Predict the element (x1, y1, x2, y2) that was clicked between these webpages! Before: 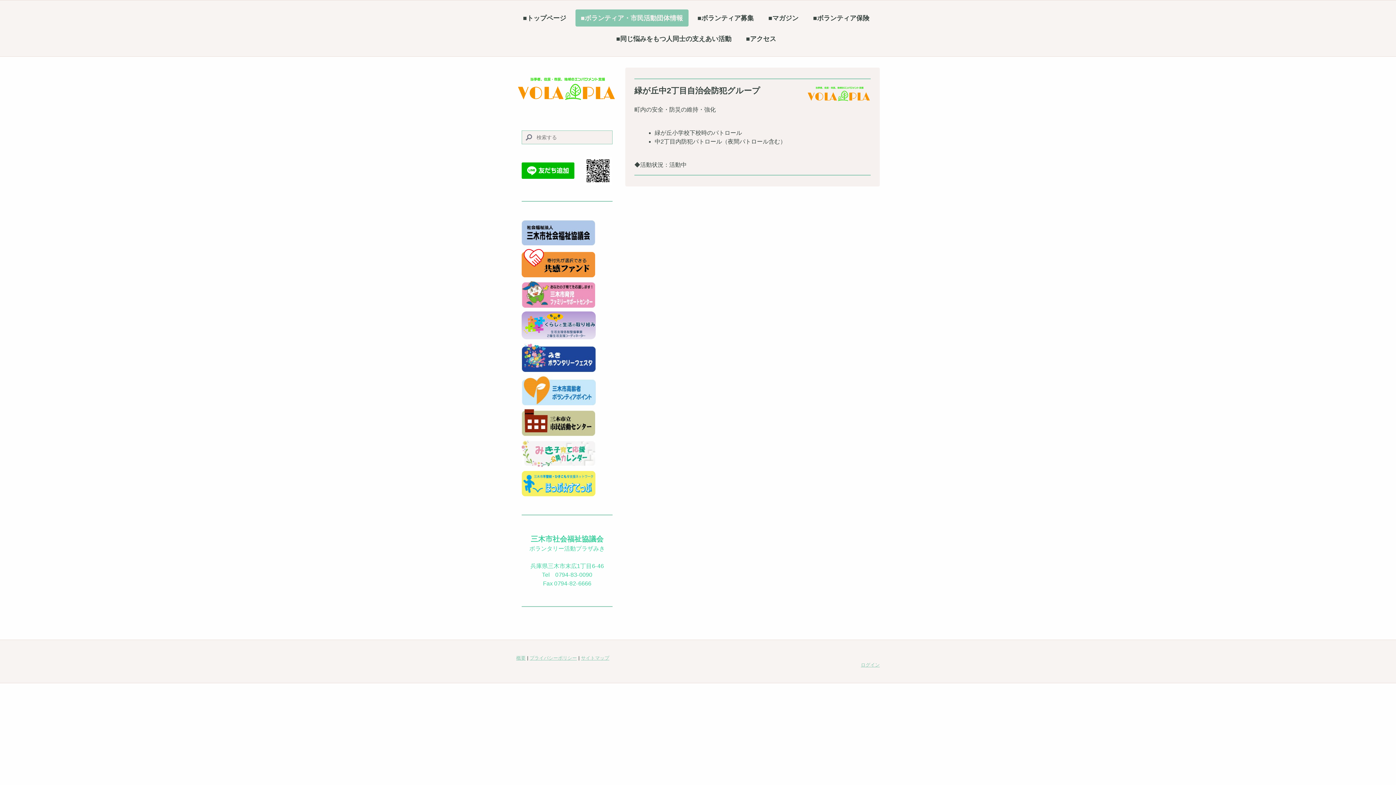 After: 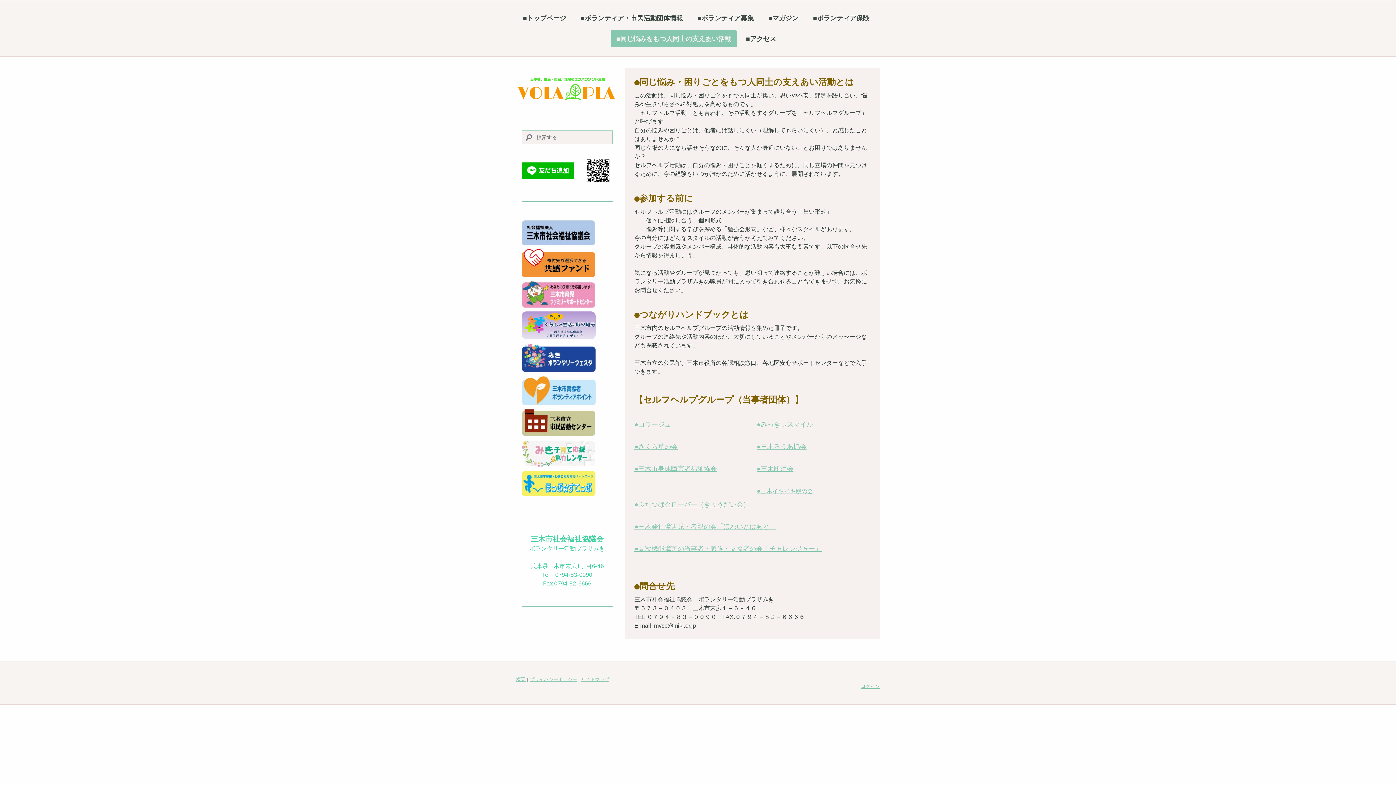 Action: label: ■同じ悩みをもつ人同士の支えあい活動 bbox: (610, 30, 737, 47)